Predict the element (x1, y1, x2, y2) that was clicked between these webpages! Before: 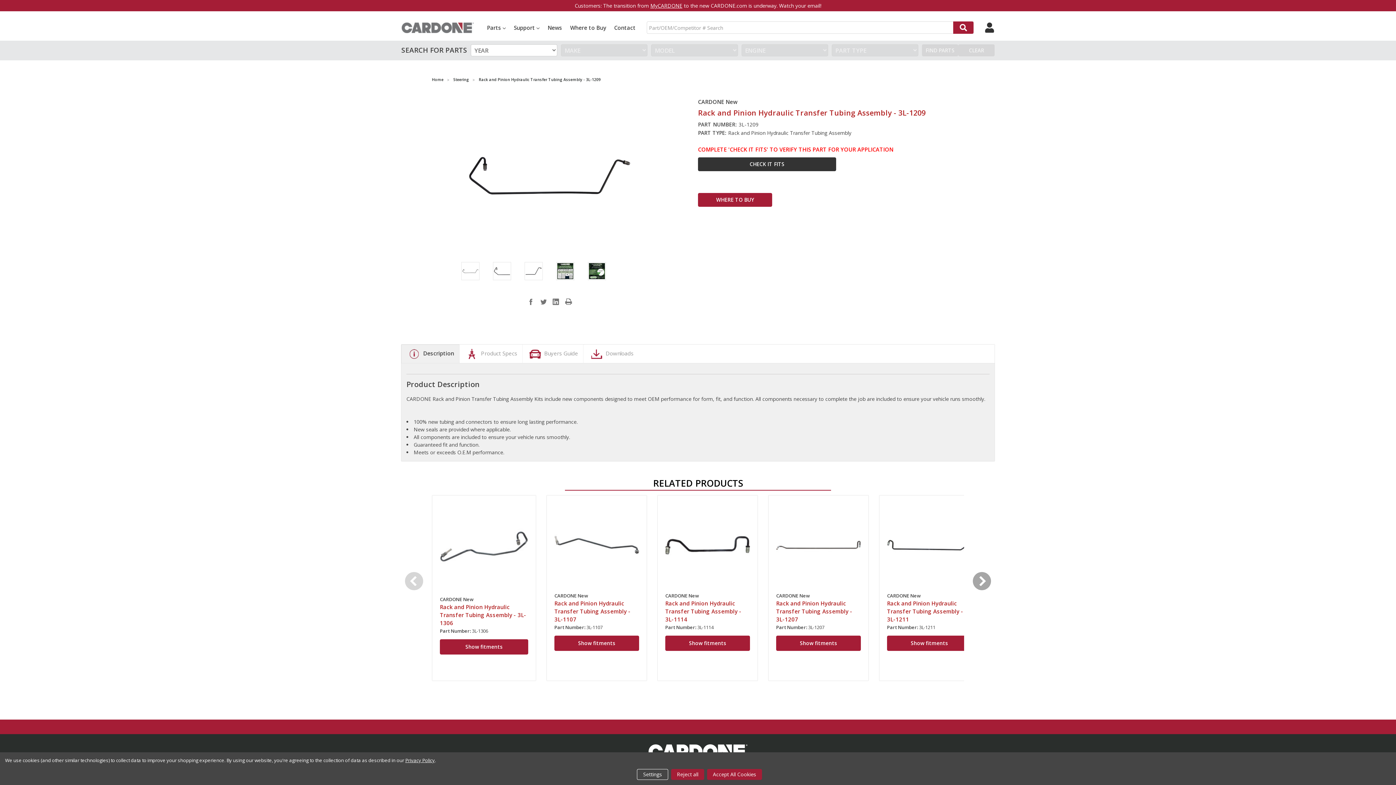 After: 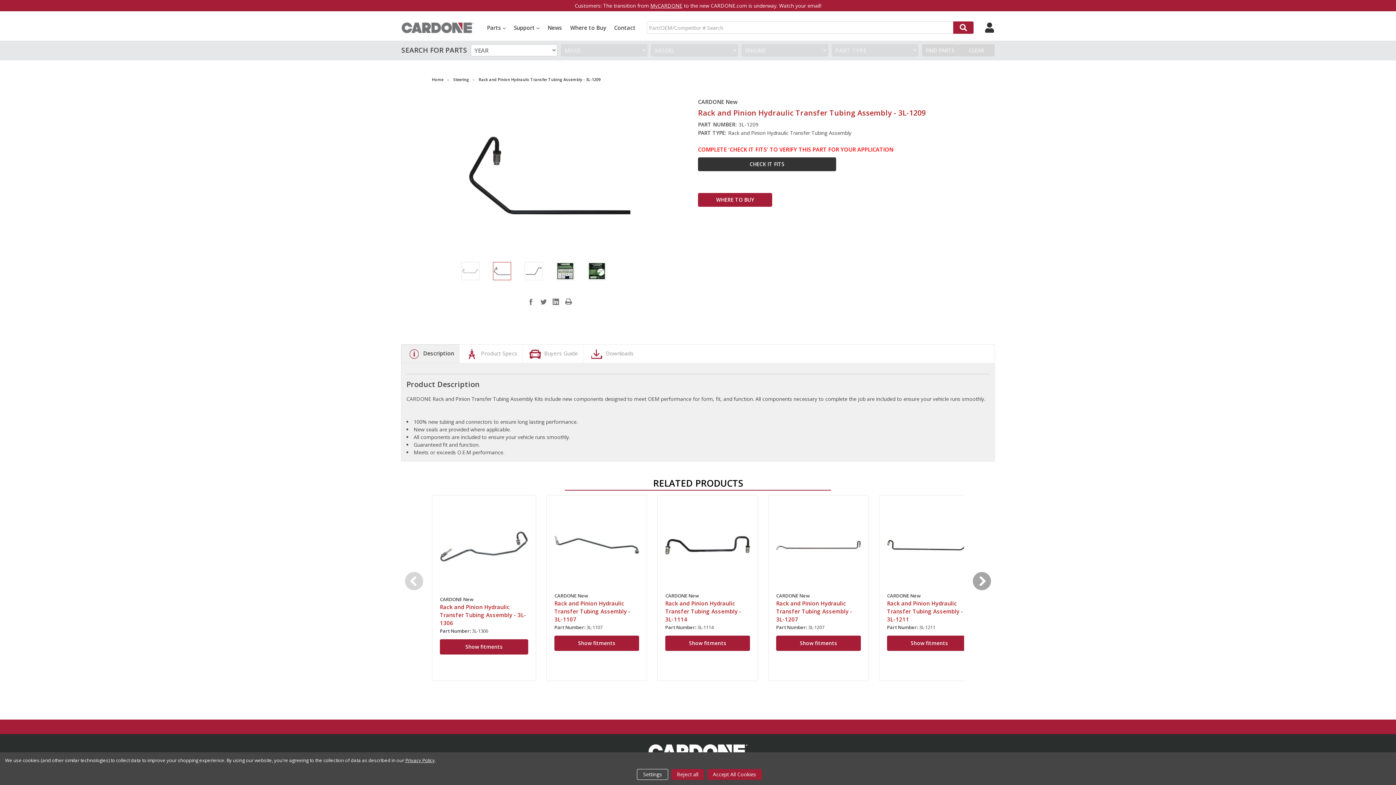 Action: bbox: (493, 262, 511, 280)